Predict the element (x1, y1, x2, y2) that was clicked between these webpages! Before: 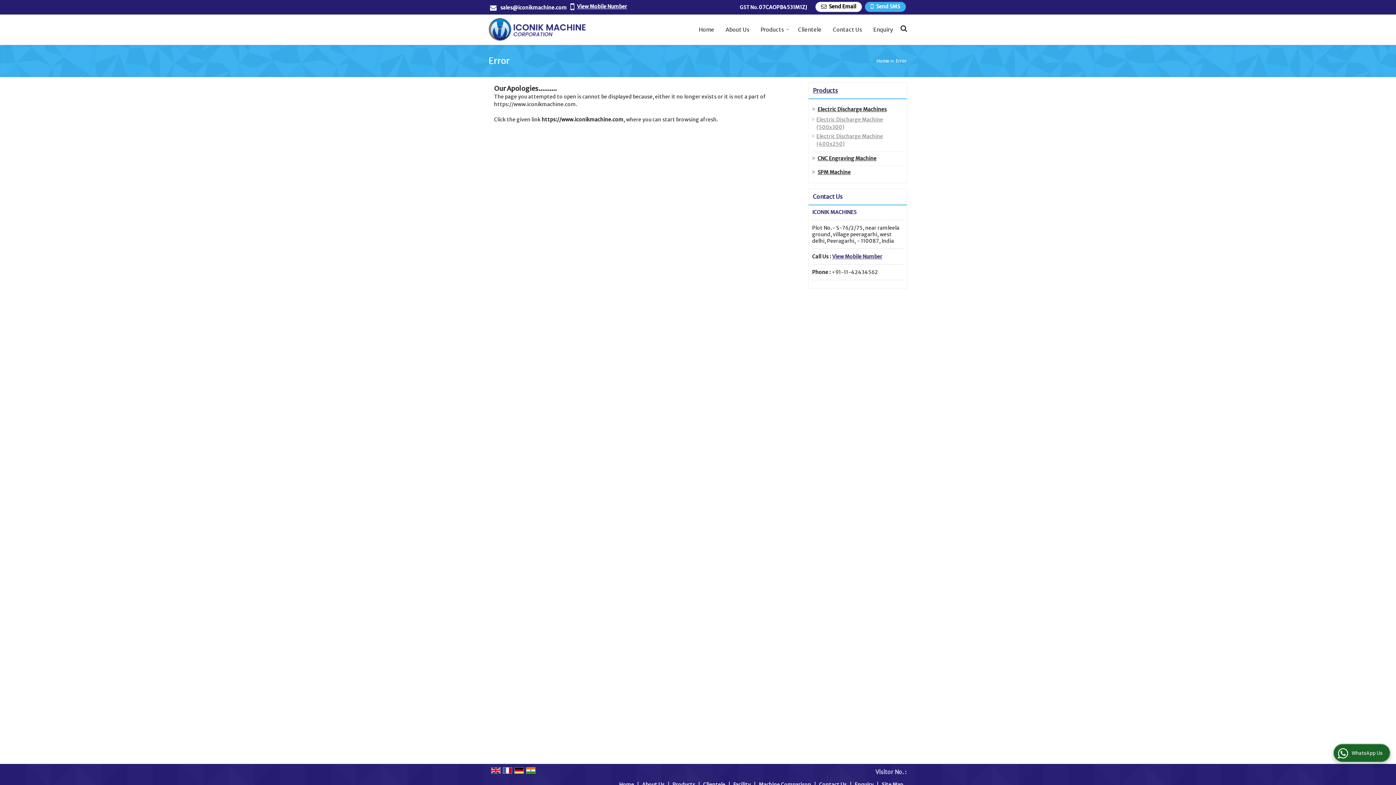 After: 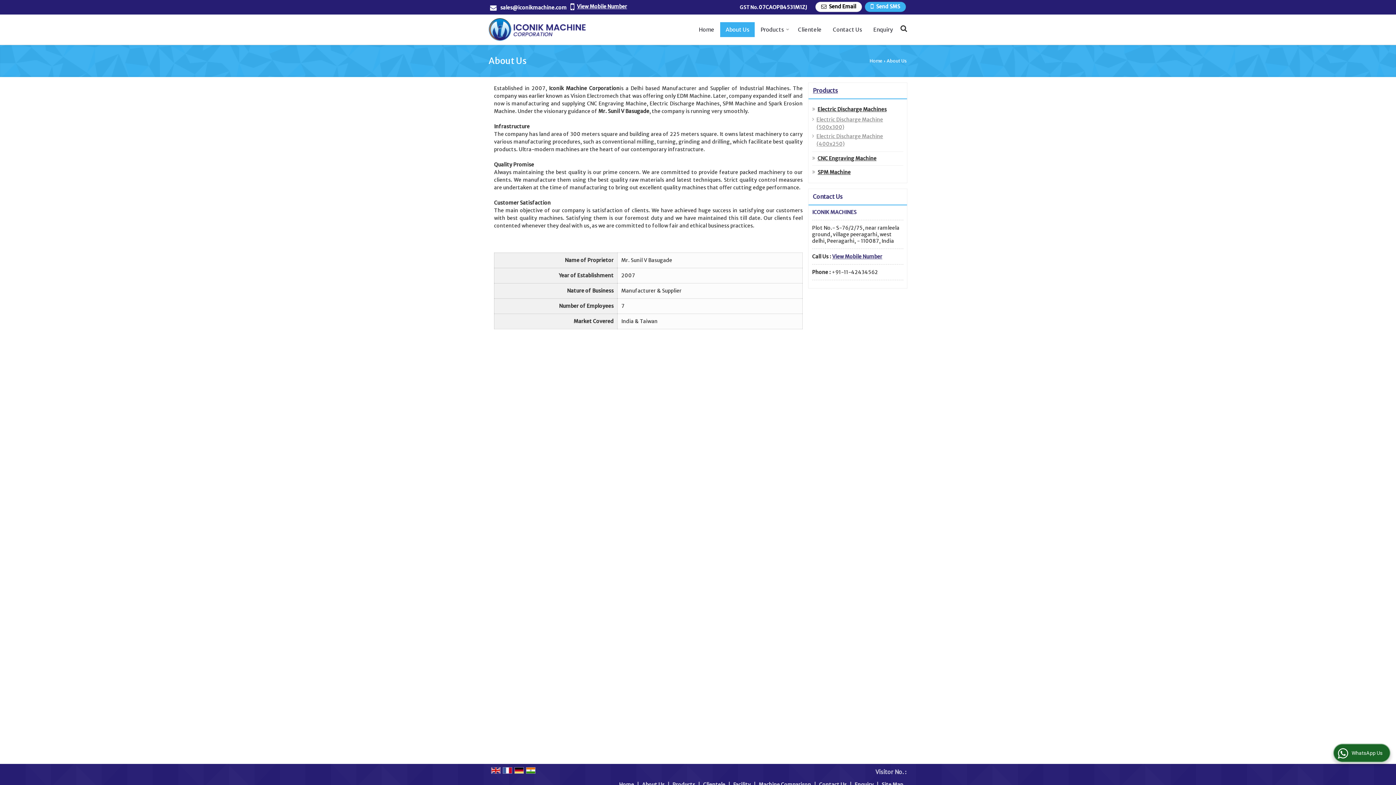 Action: bbox: (720, 22, 754, 37) label: About Us